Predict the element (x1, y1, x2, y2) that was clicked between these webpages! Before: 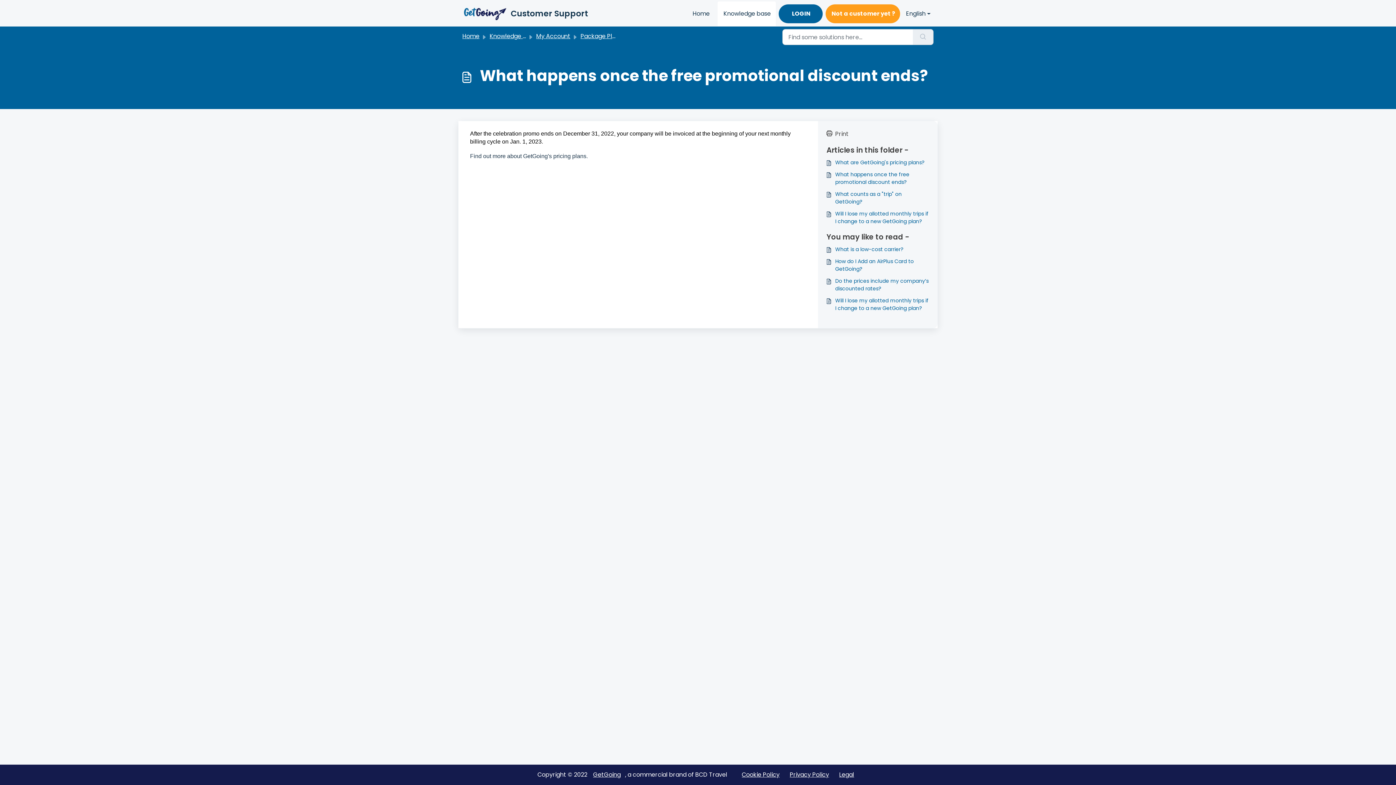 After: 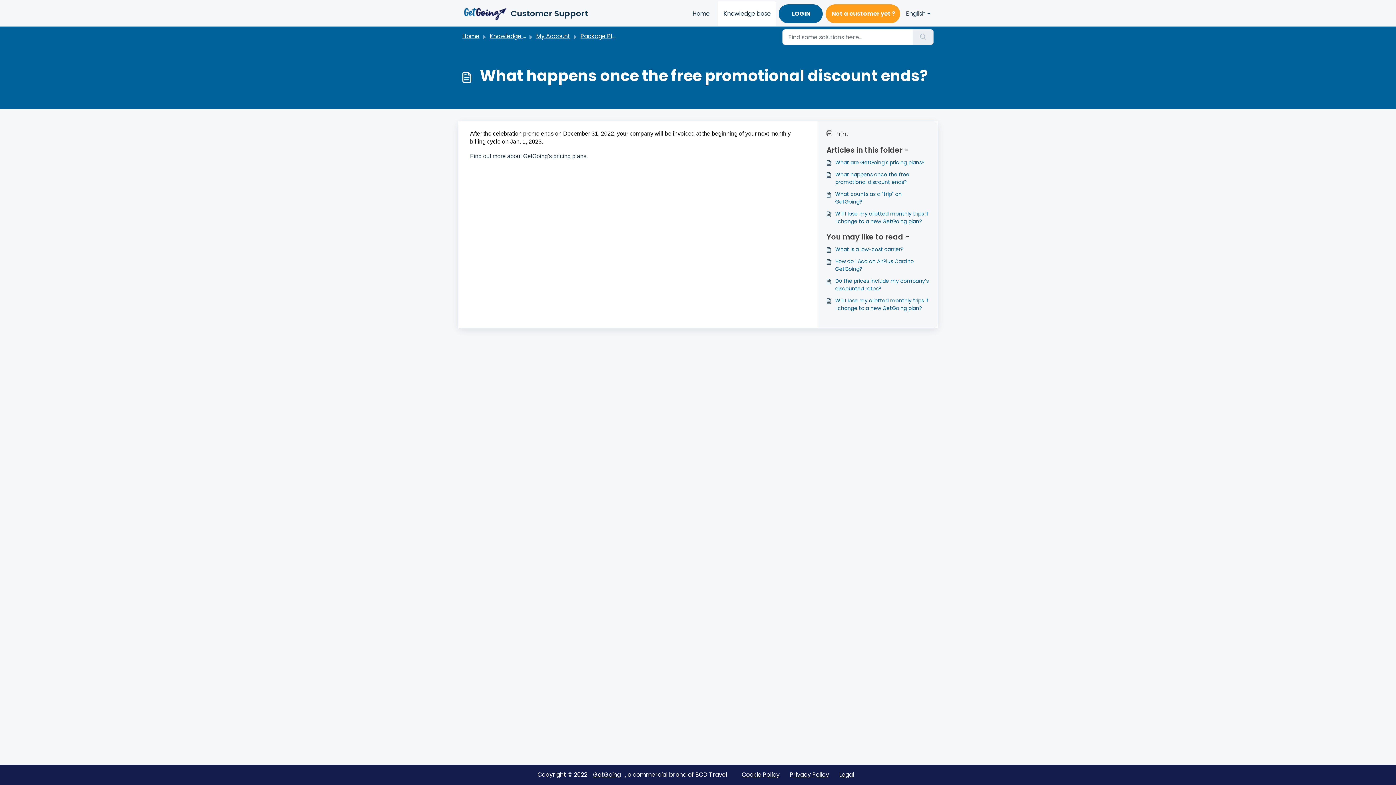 Action: bbox: (786, 4, 815, 23) label: LOGIN